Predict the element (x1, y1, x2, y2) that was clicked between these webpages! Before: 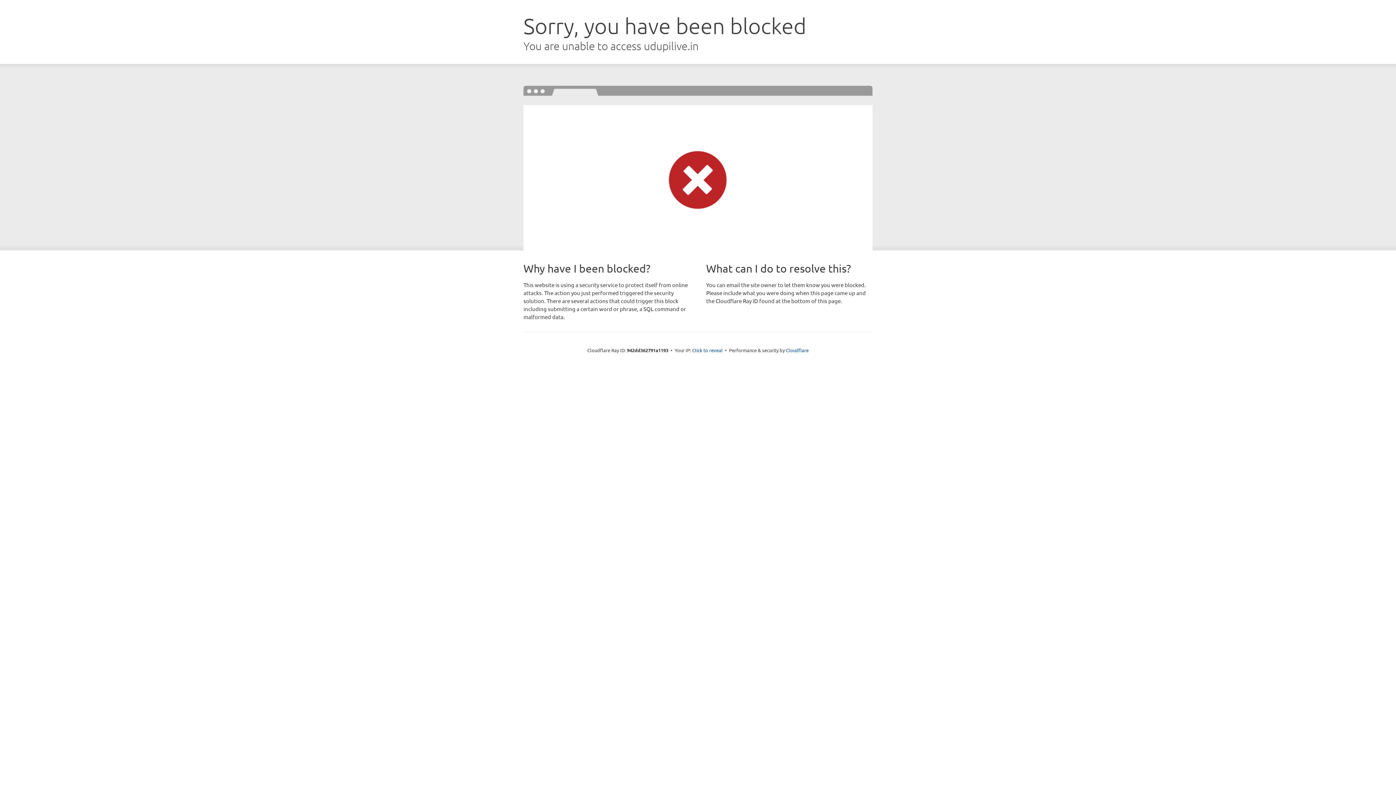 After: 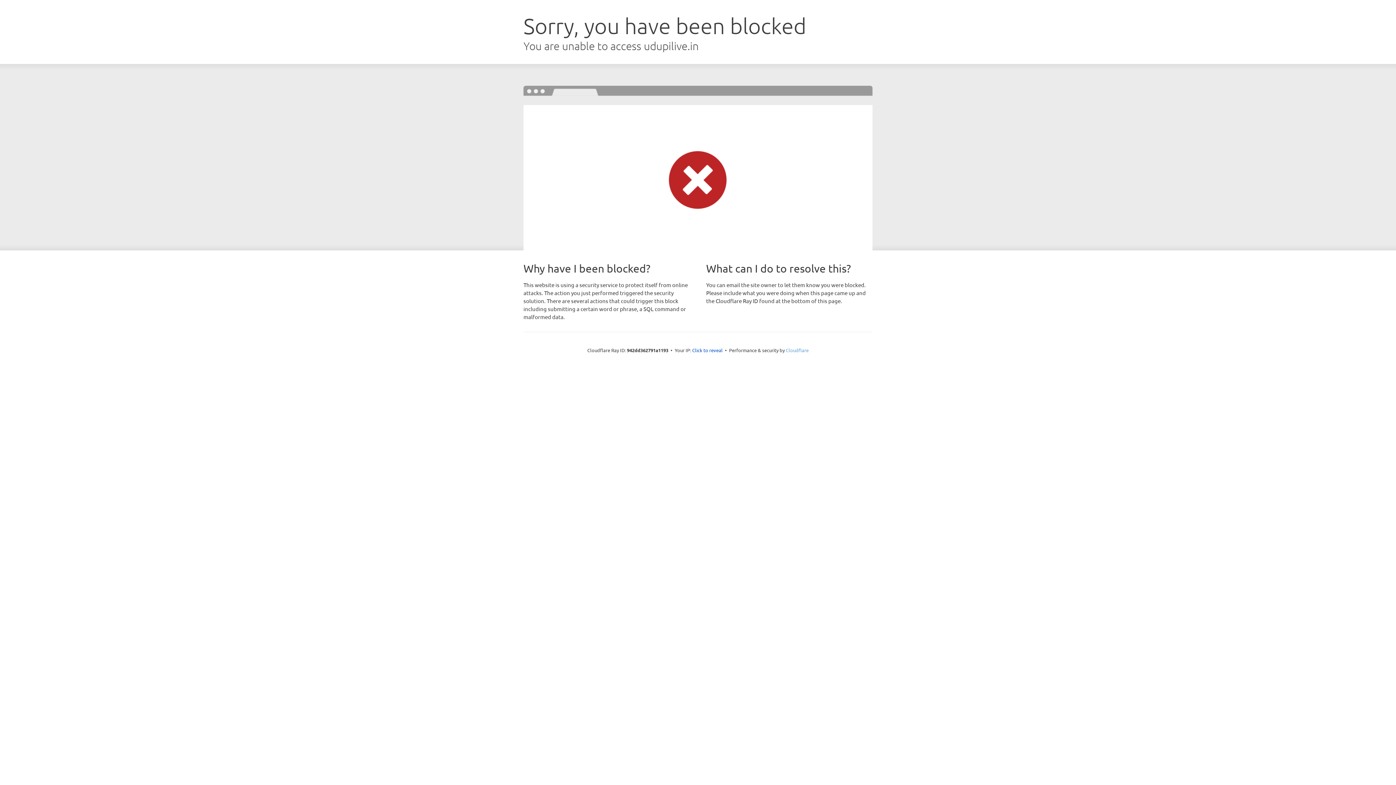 Action: label: Cloudflare bbox: (786, 347, 808, 353)